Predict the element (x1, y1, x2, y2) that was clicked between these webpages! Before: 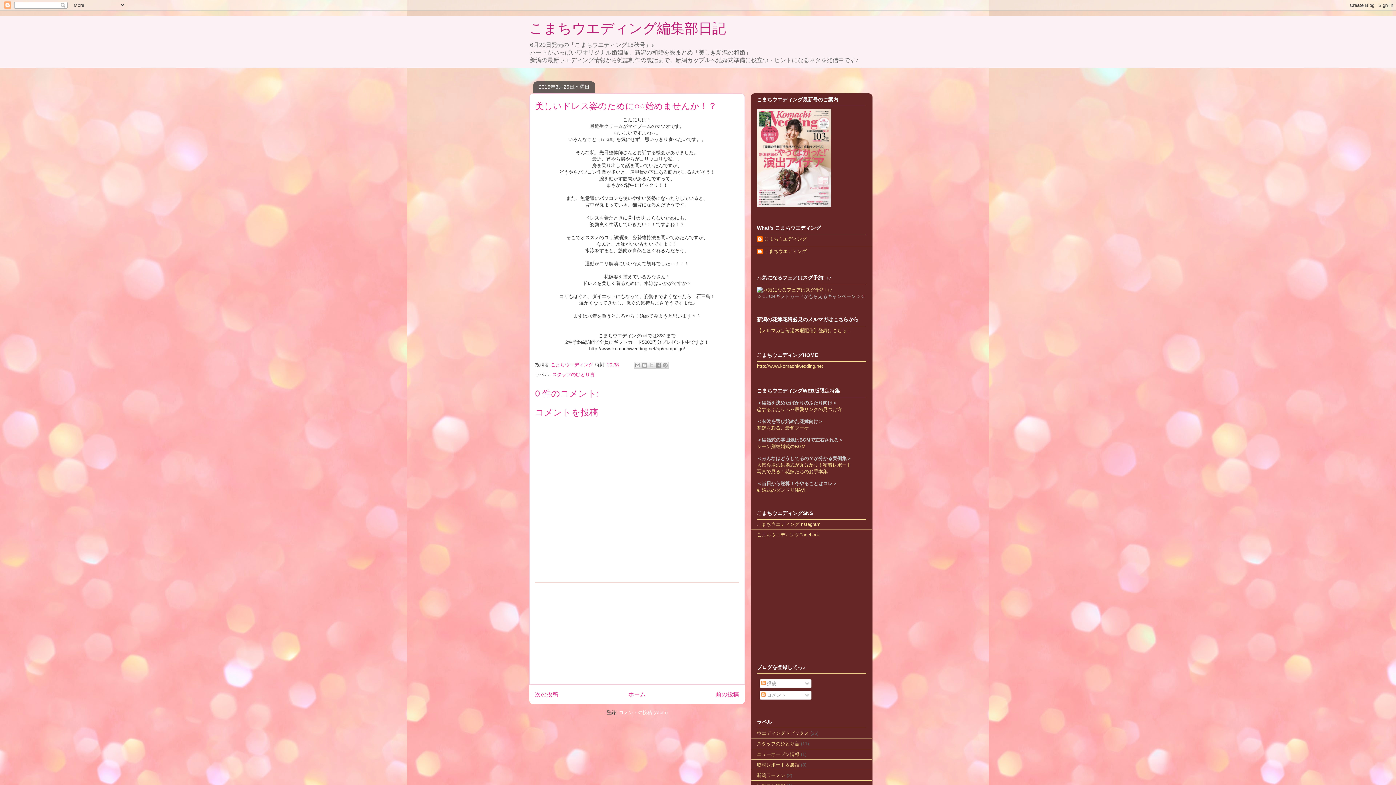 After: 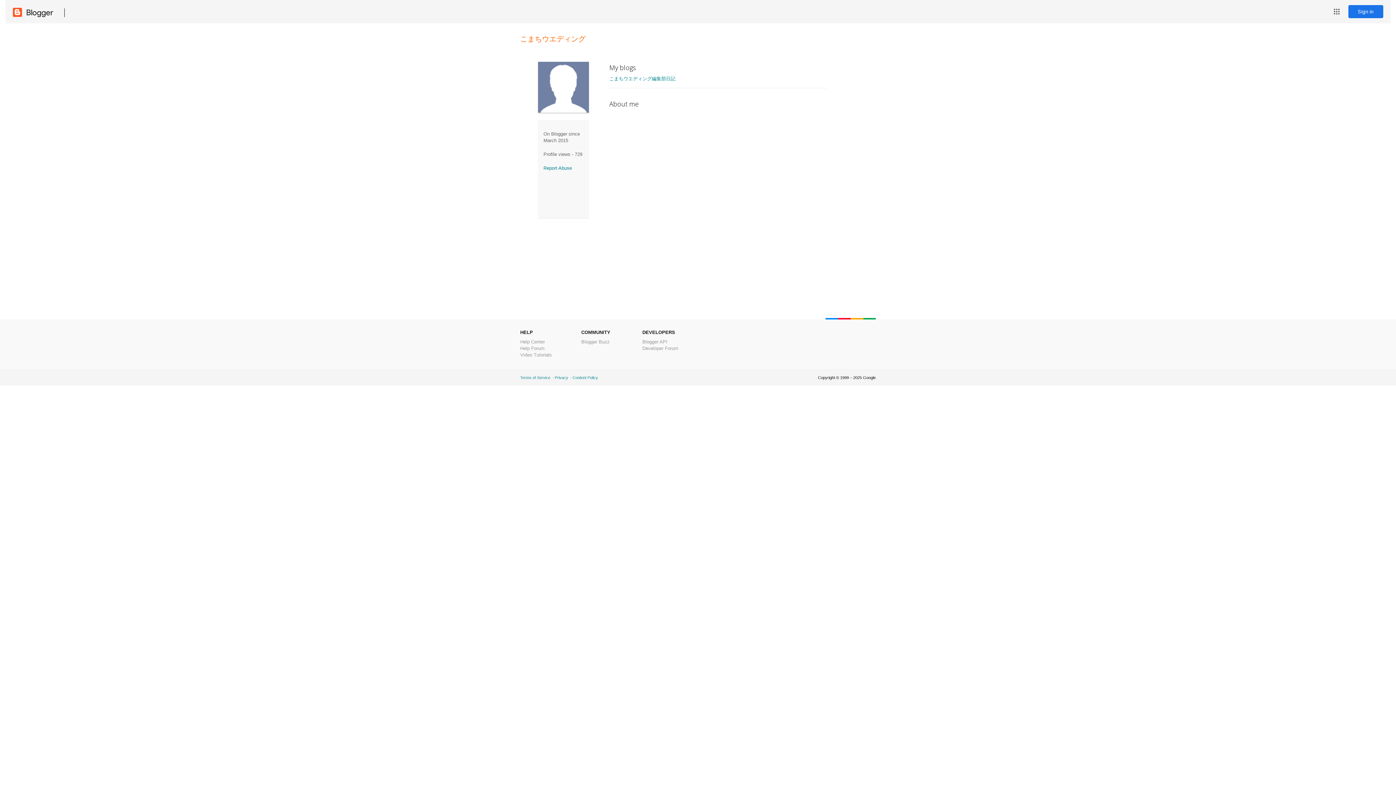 Action: label: こまちウエディング bbox: (757, 248, 806, 256)